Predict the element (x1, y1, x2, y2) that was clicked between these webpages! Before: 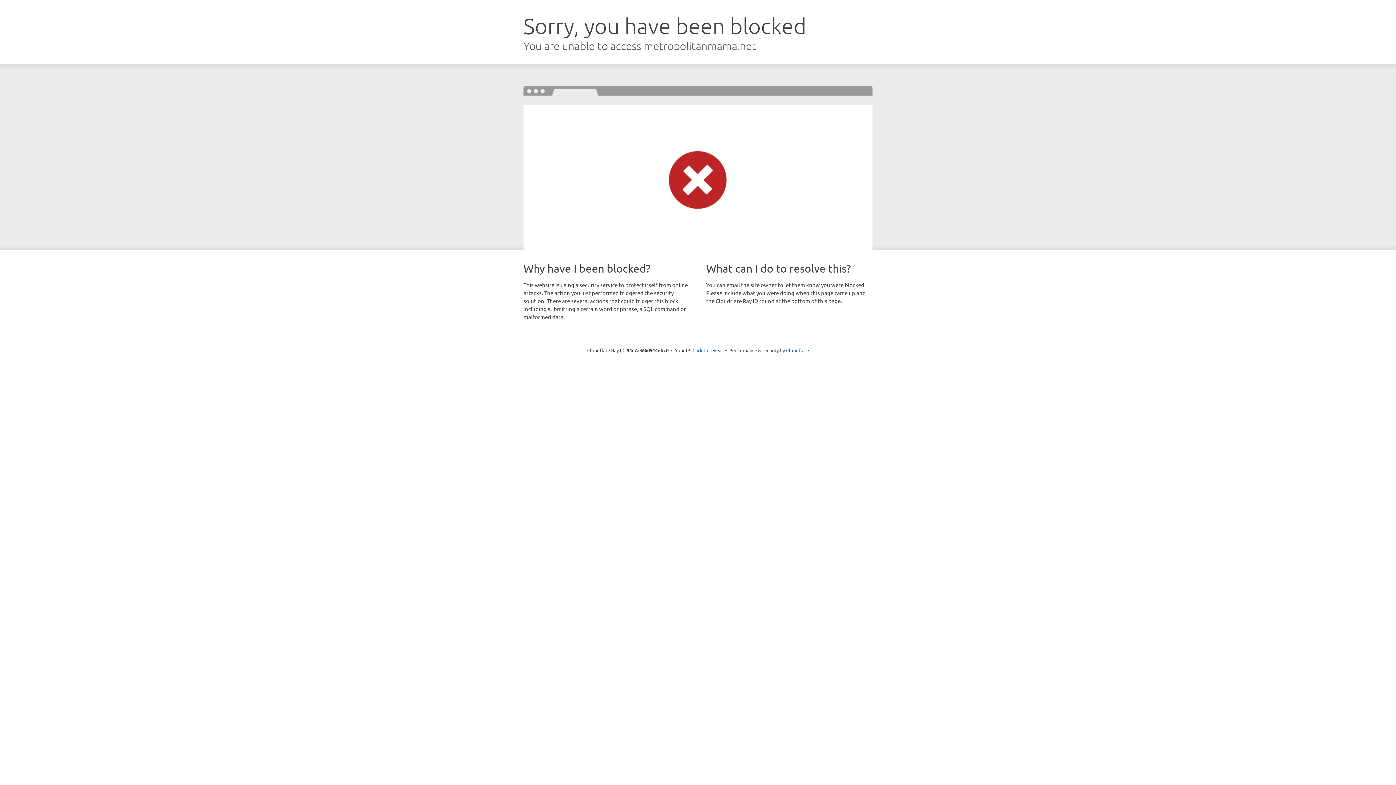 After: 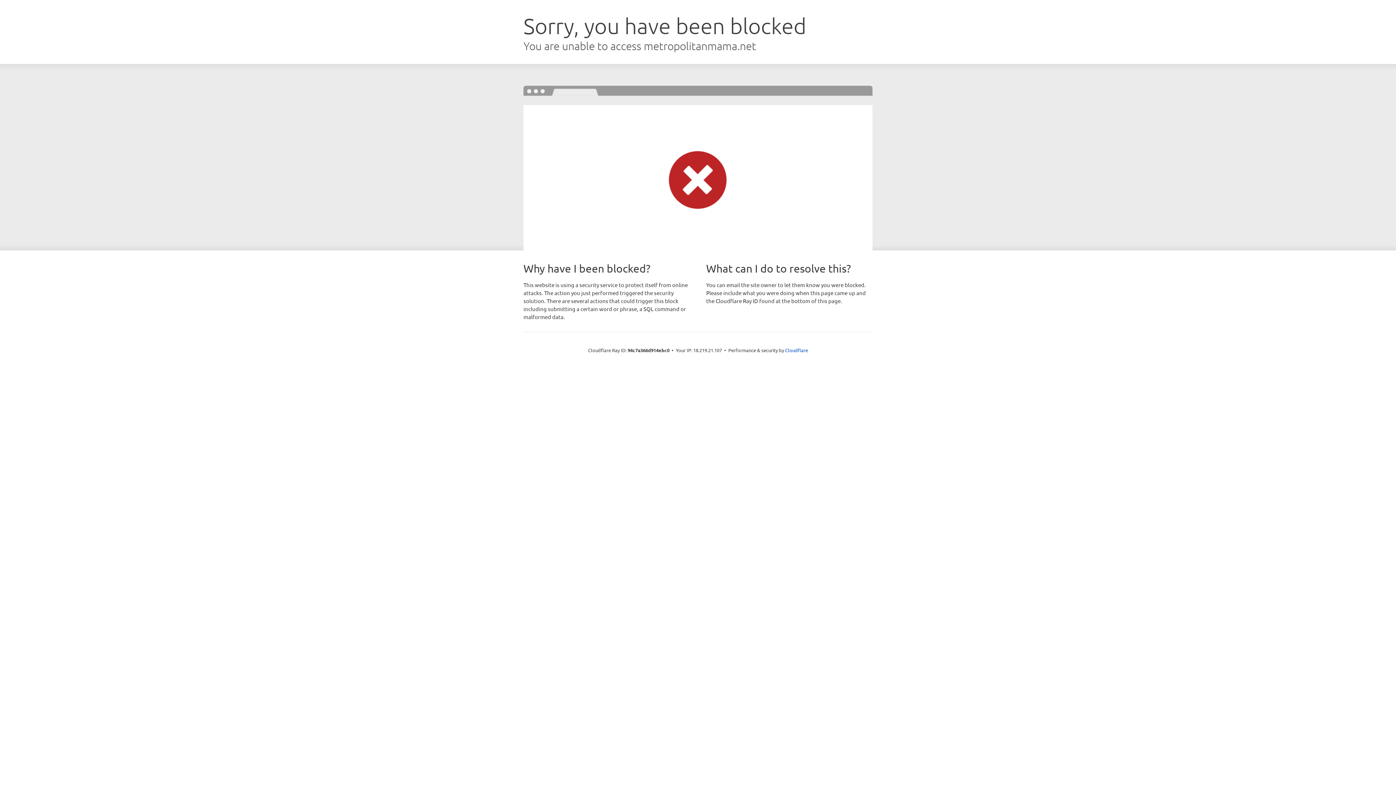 Action: bbox: (692, 346, 723, 353) label: Click to reveal